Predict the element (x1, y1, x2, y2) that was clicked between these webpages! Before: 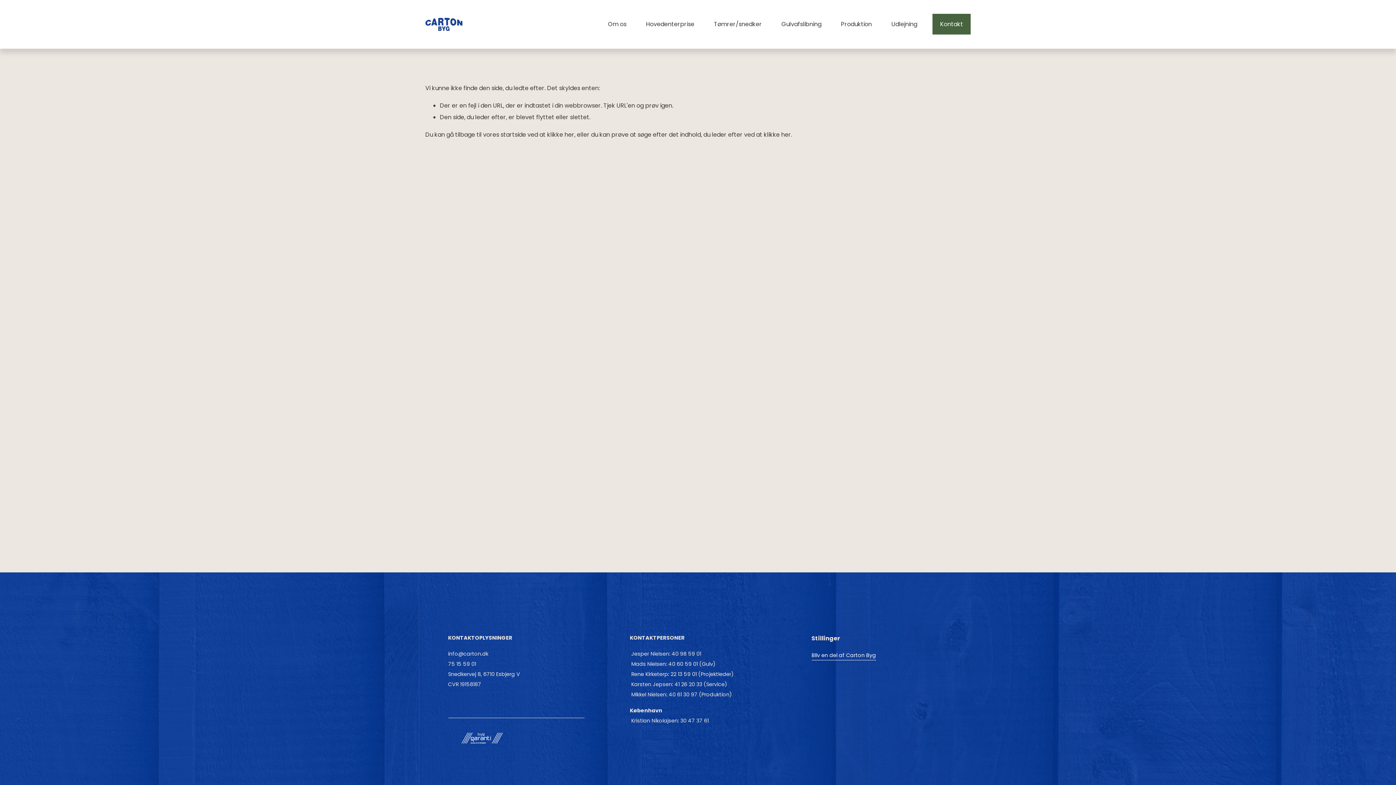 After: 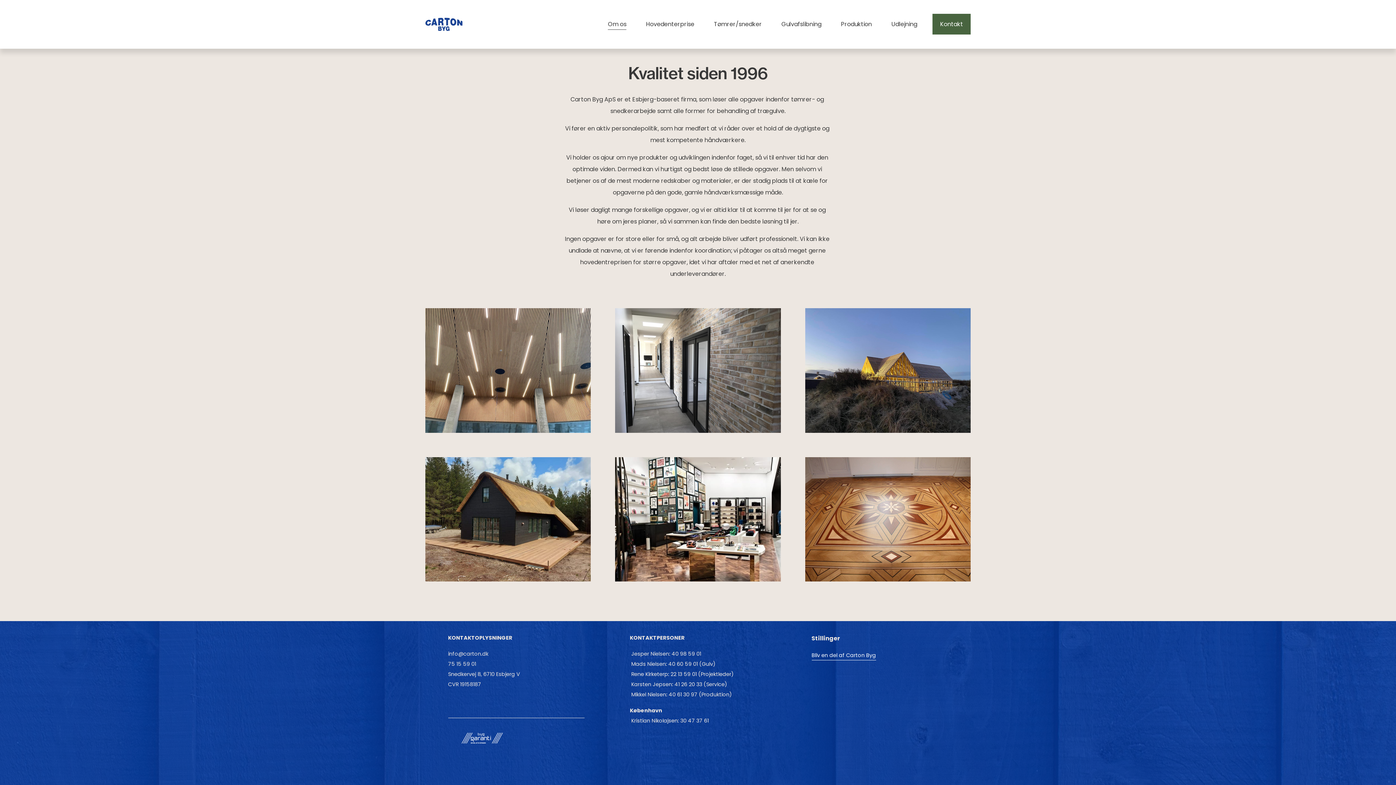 Action: bbox: (608, 17, 626, 30) label: Om os